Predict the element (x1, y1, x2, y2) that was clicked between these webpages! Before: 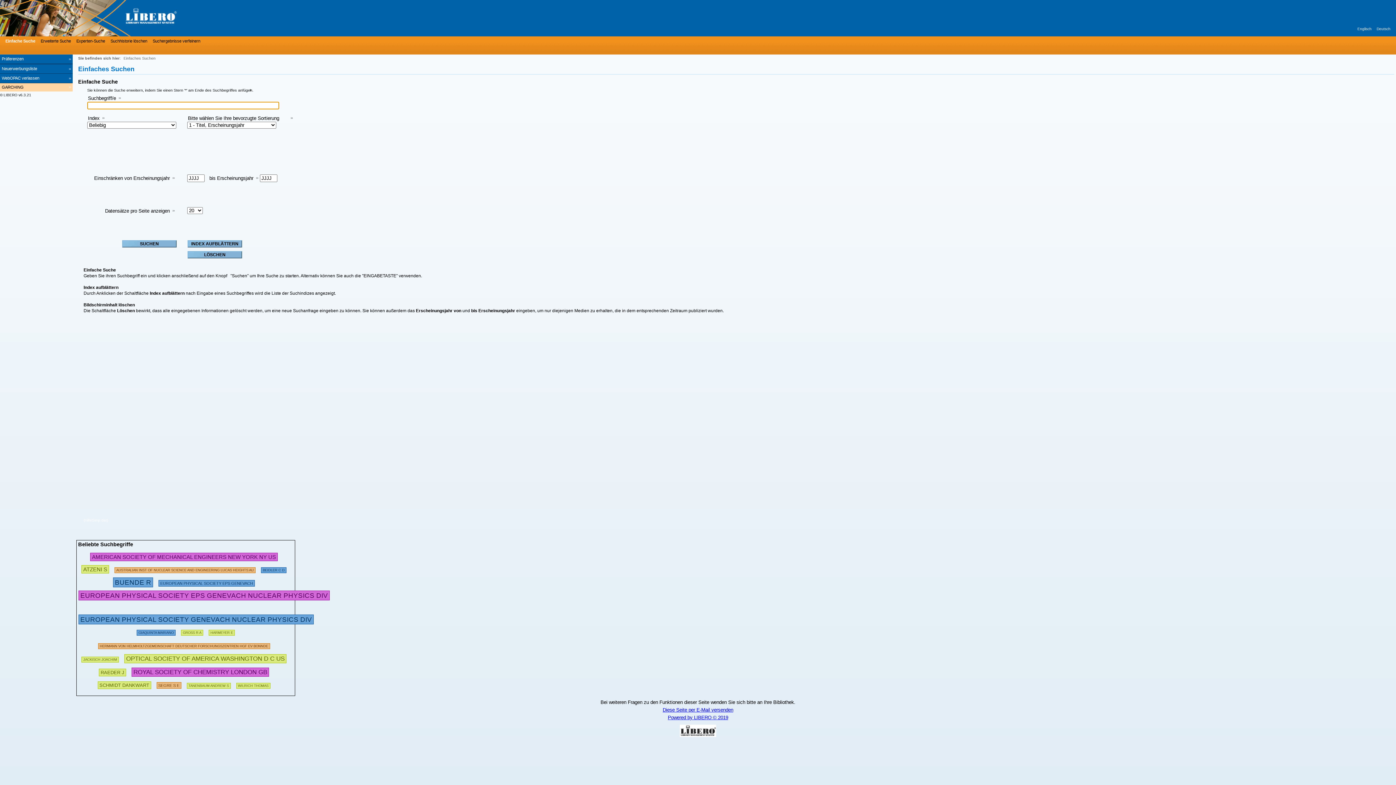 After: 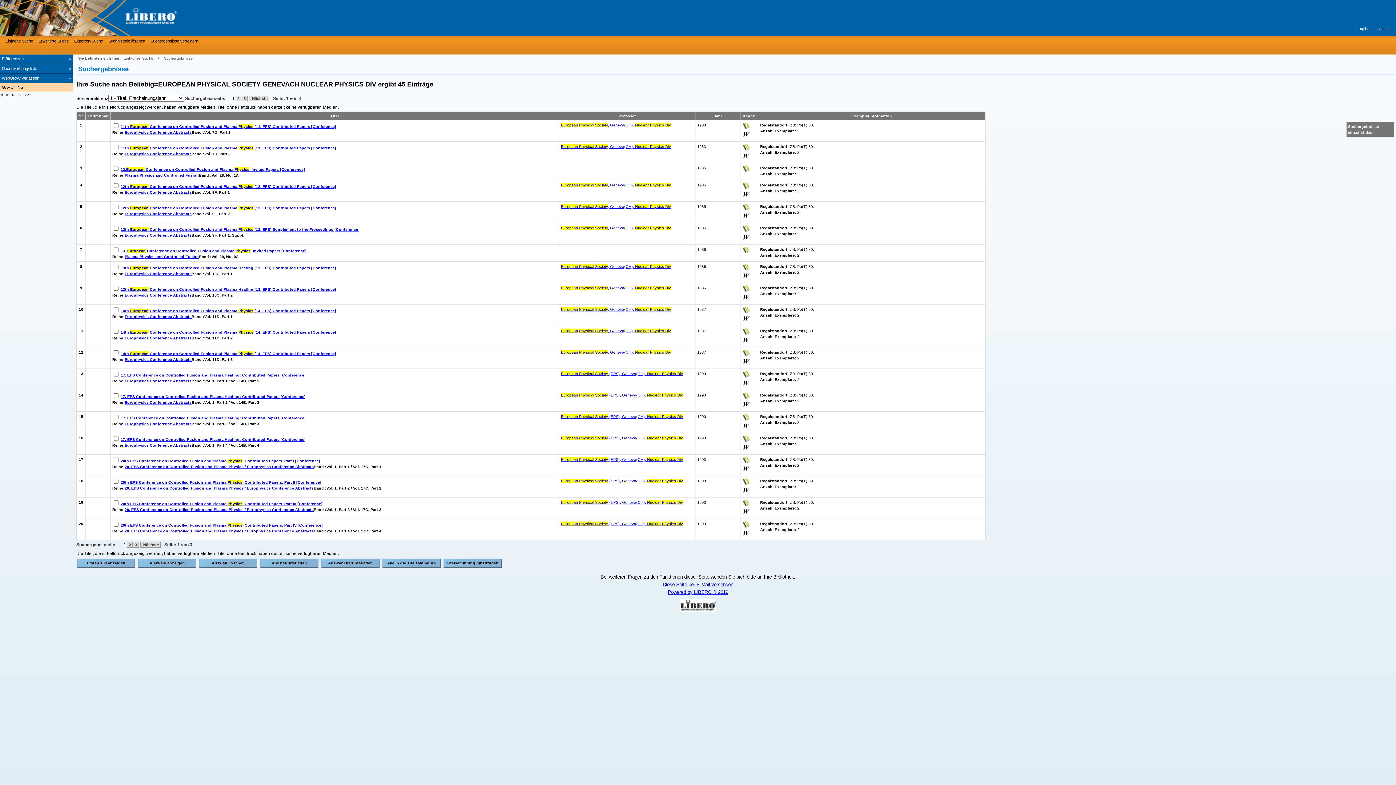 Action: label: EUROPEAN PHYSICAL SOCIETY GENEVACH NUCLEAR PHYSICS DIV bbox: (78, 614, 313, 624)